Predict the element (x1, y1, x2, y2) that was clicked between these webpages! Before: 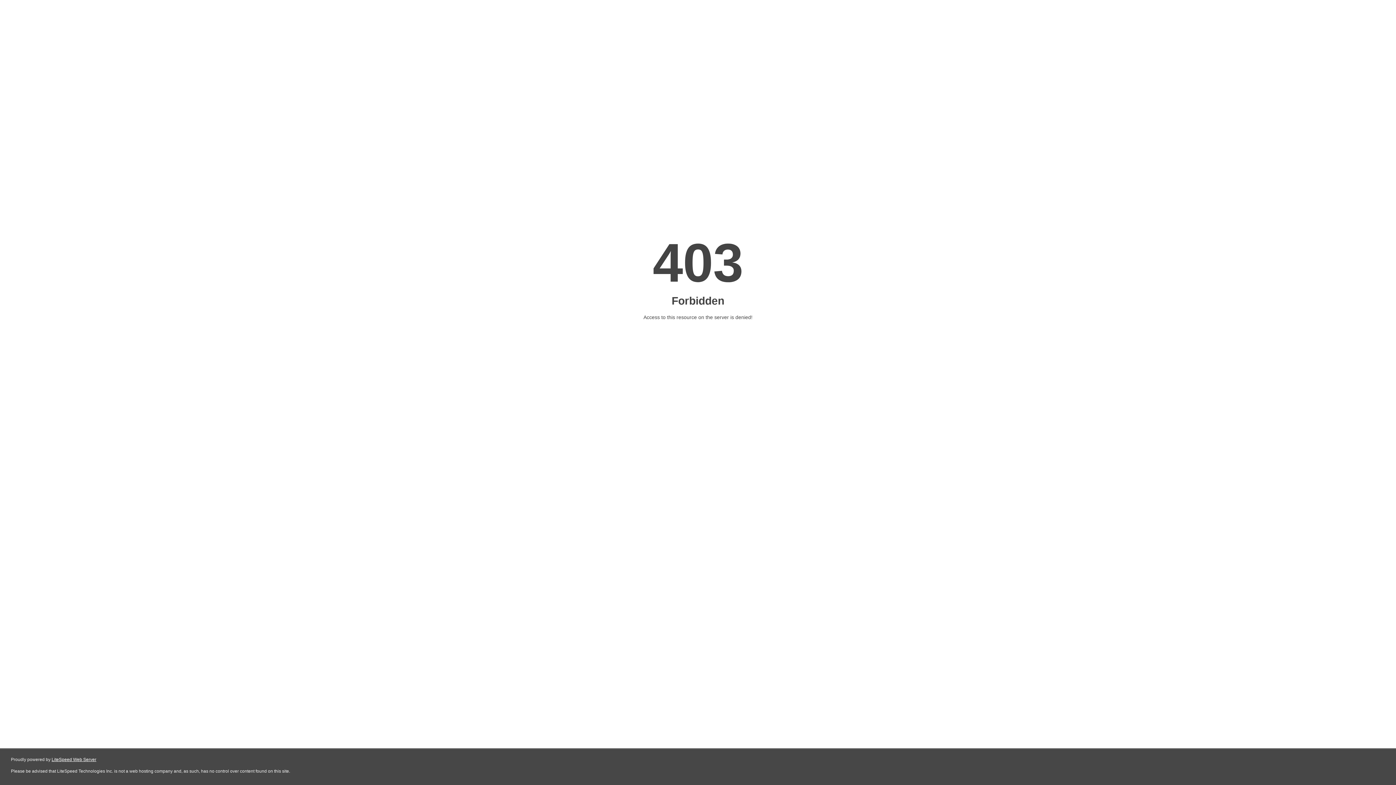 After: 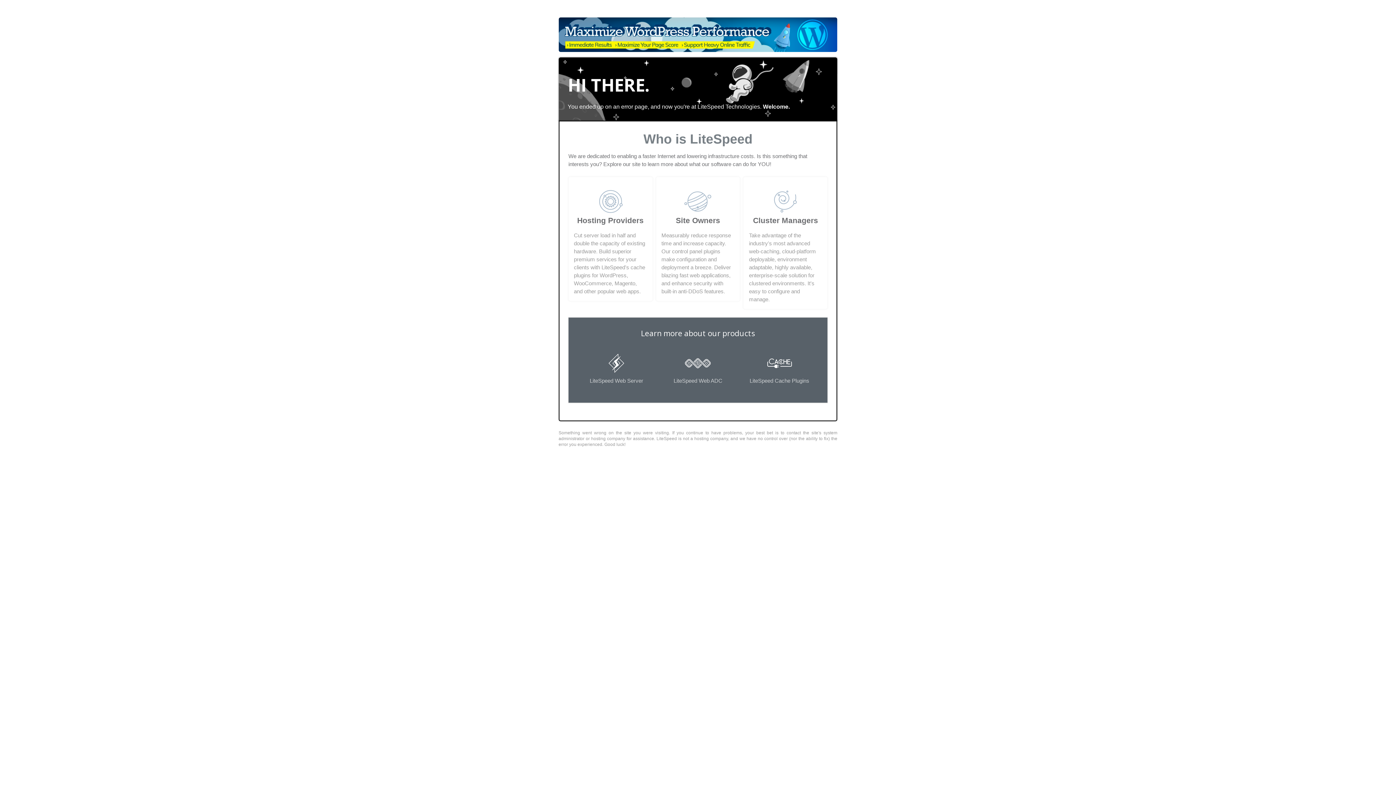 Action: label: LiteSpeed Web Server bbox: (51, 757, 96, 762)